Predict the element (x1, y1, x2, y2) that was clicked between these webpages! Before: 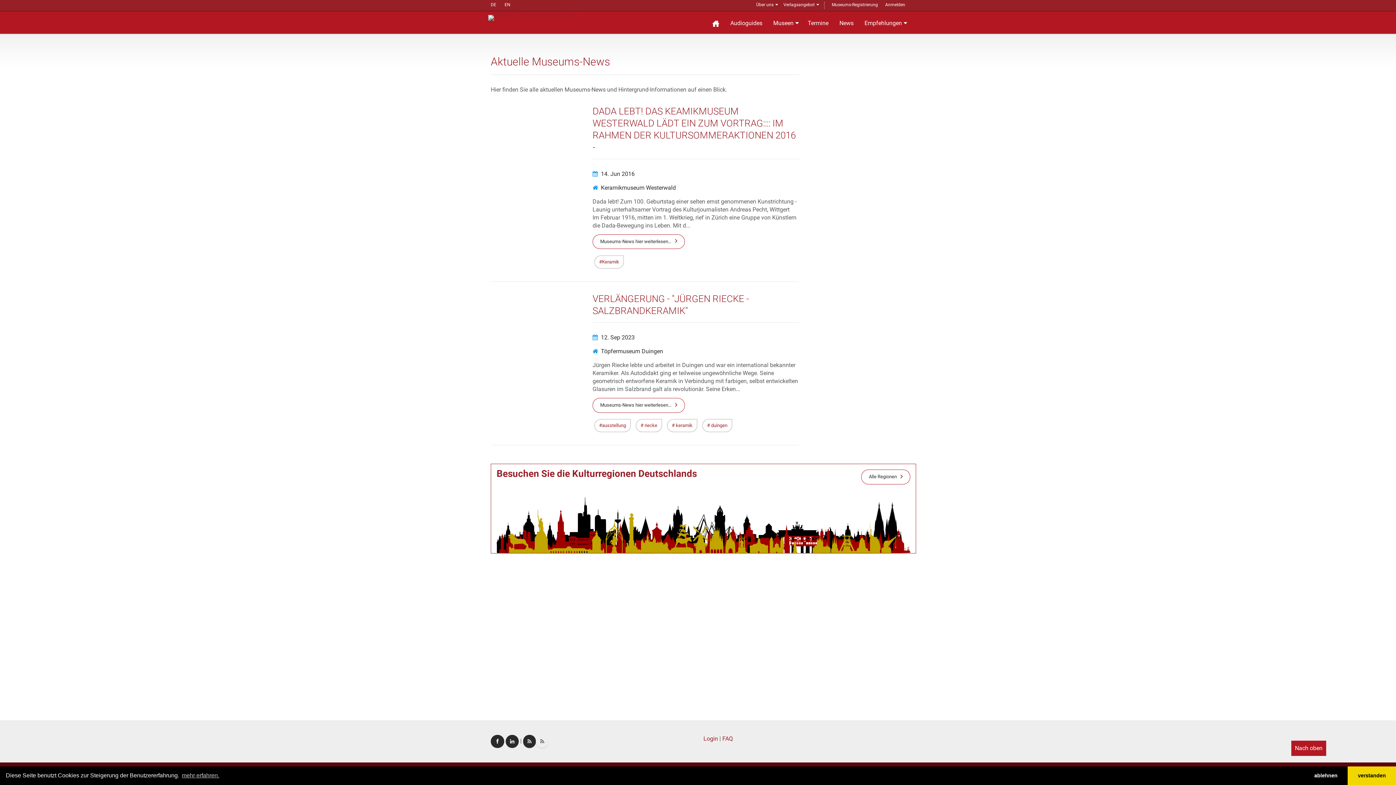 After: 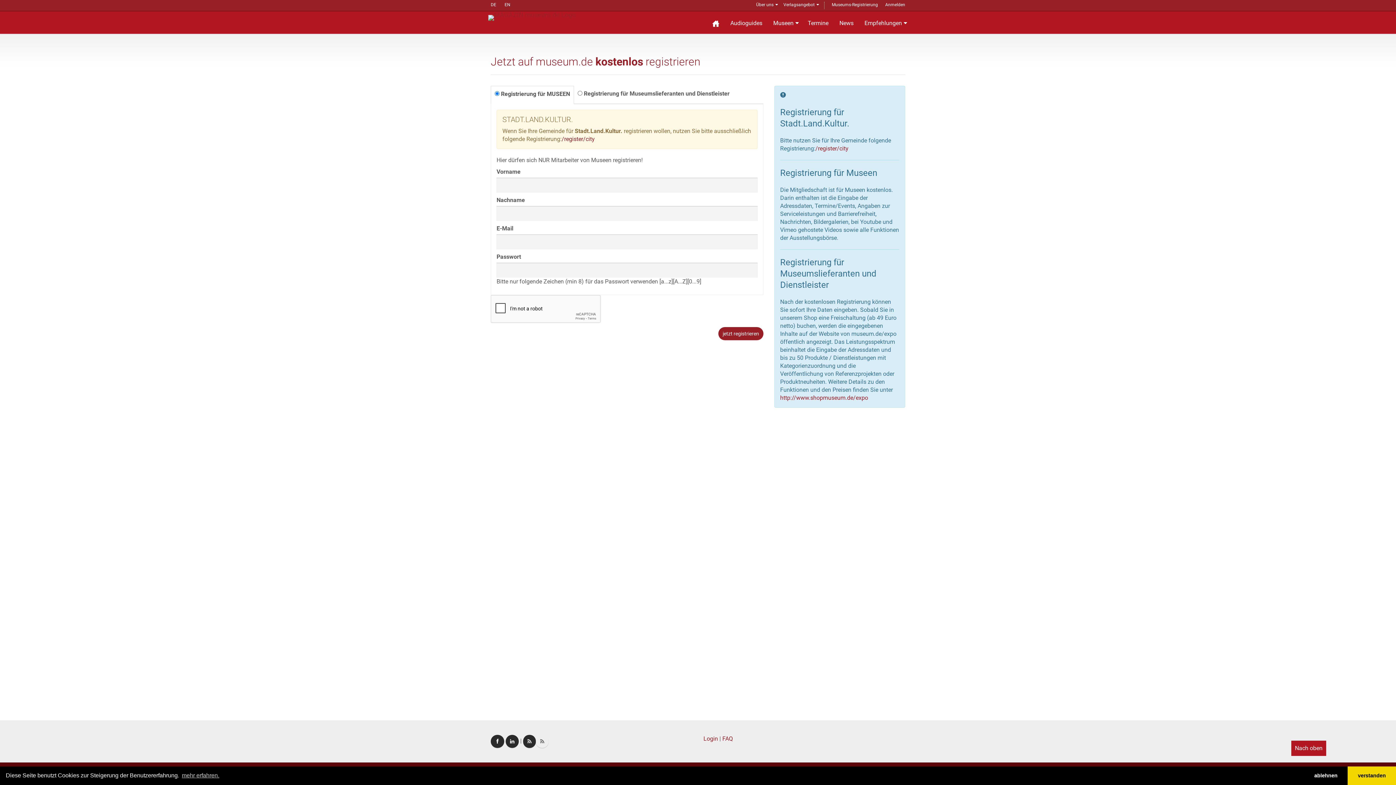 Action: bbox: (832, 2, 878, 7) label: Museums-Registrierung